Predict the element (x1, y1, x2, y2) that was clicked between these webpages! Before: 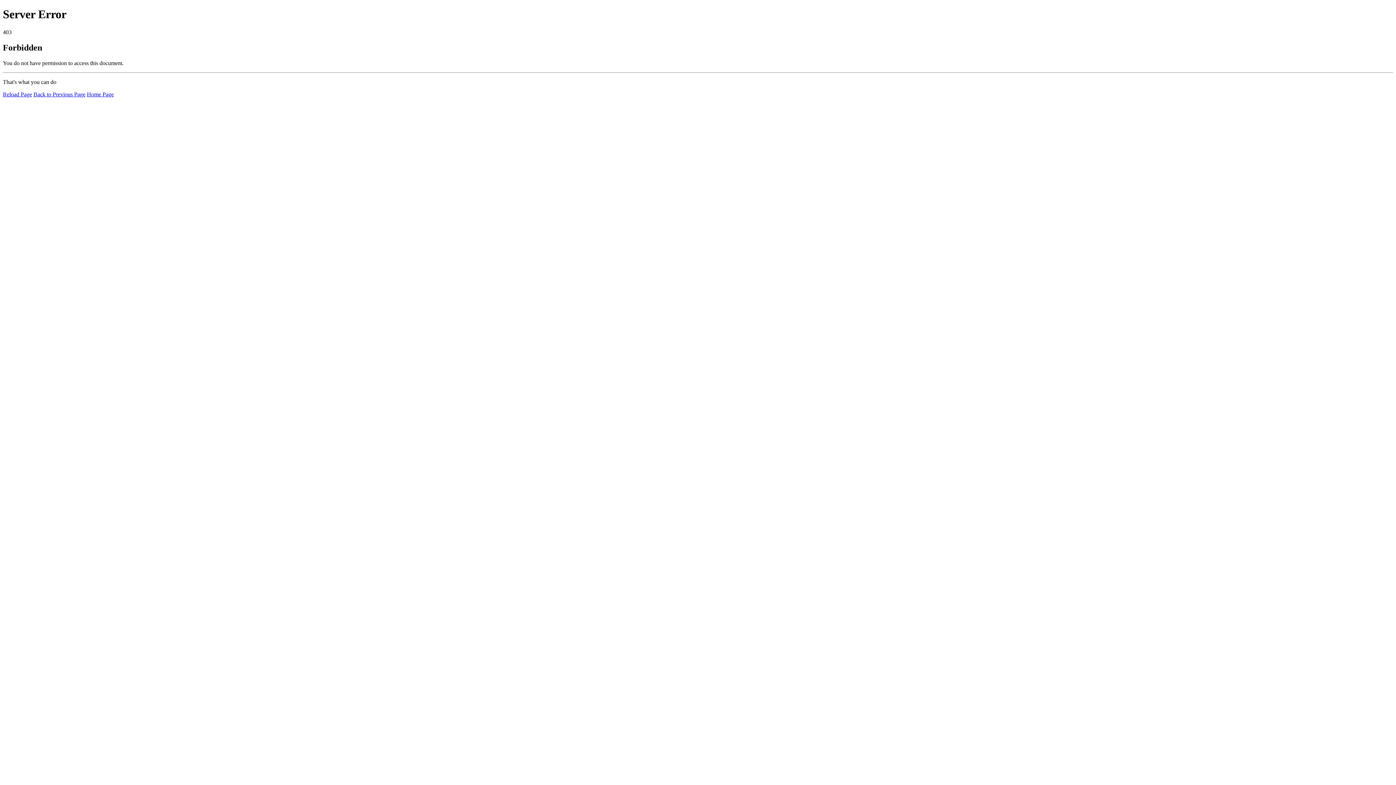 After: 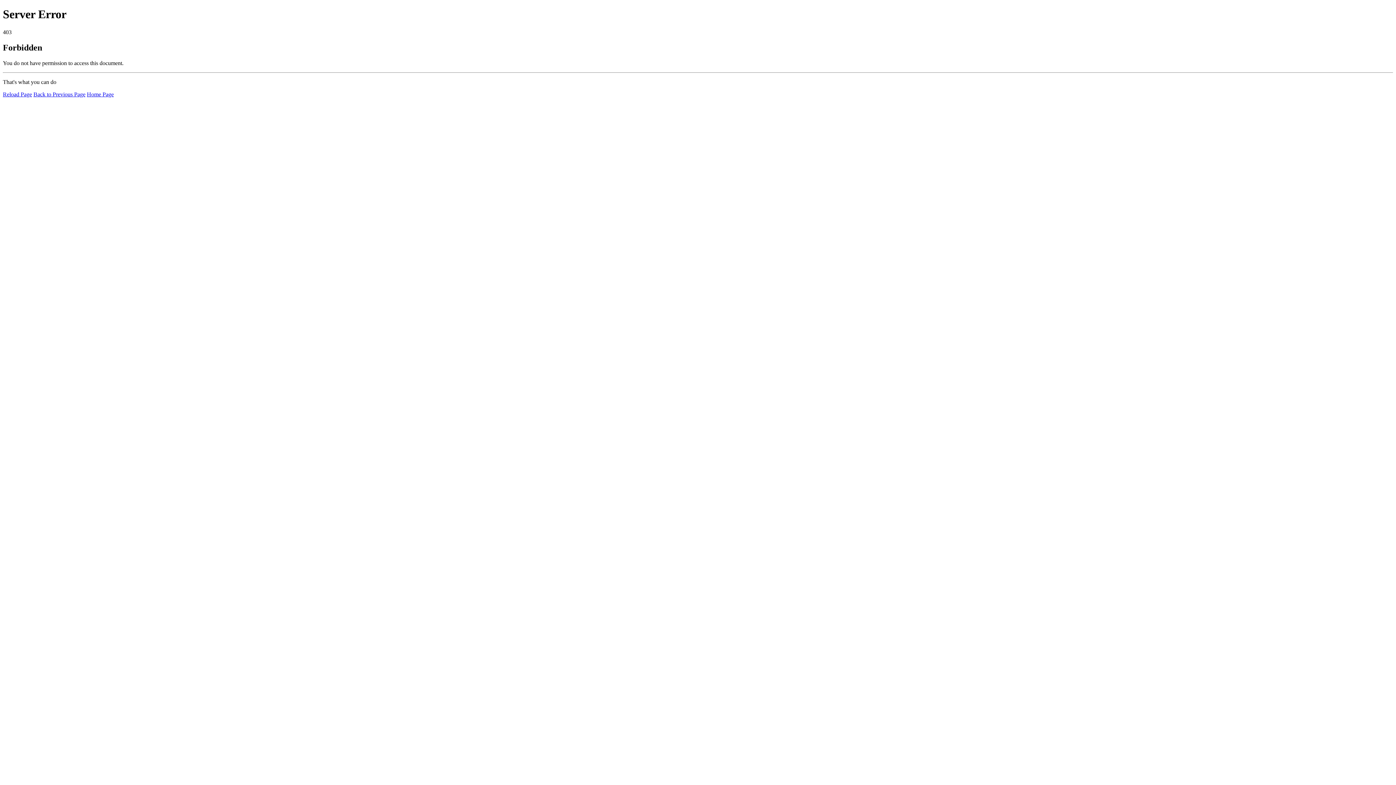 Action: bbox: (2, 91, 32, 97) label: Reload Page